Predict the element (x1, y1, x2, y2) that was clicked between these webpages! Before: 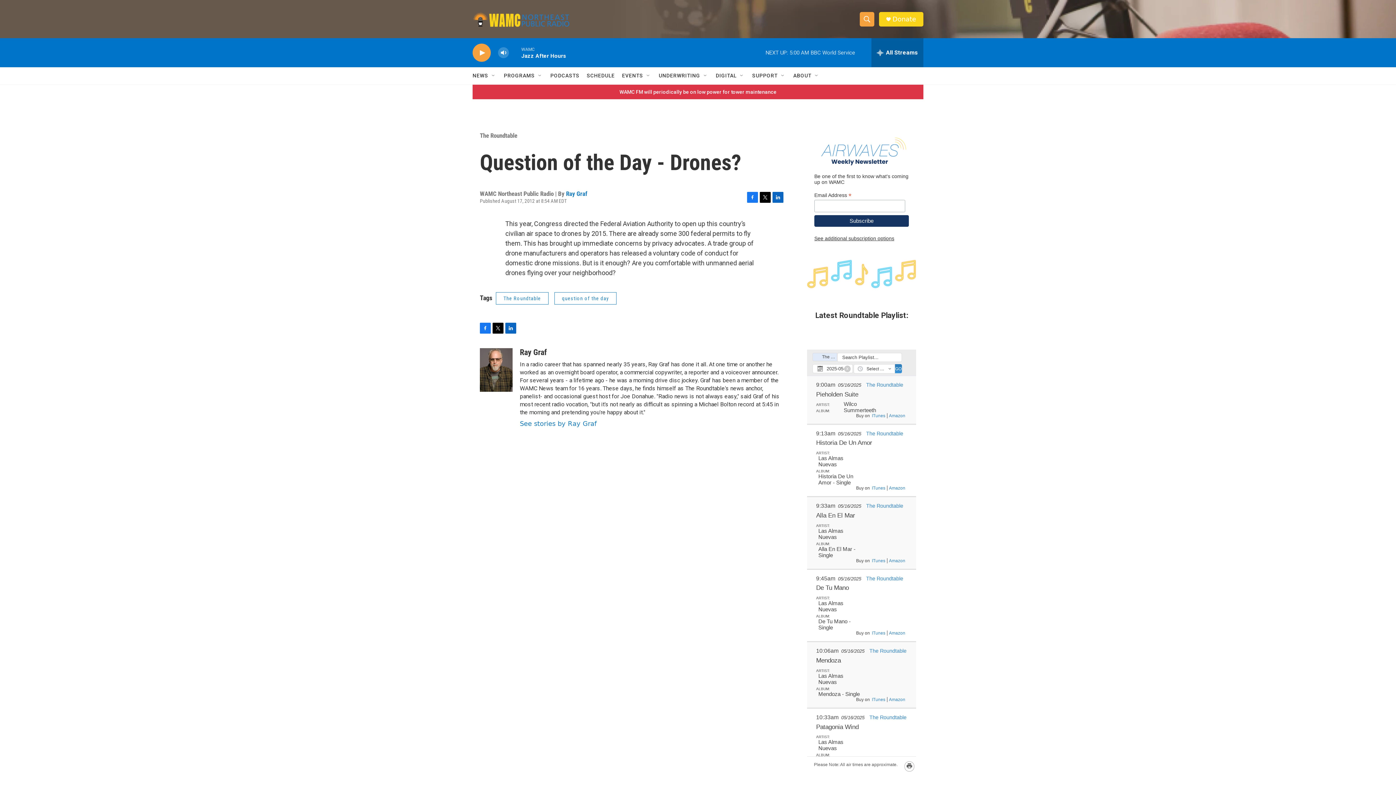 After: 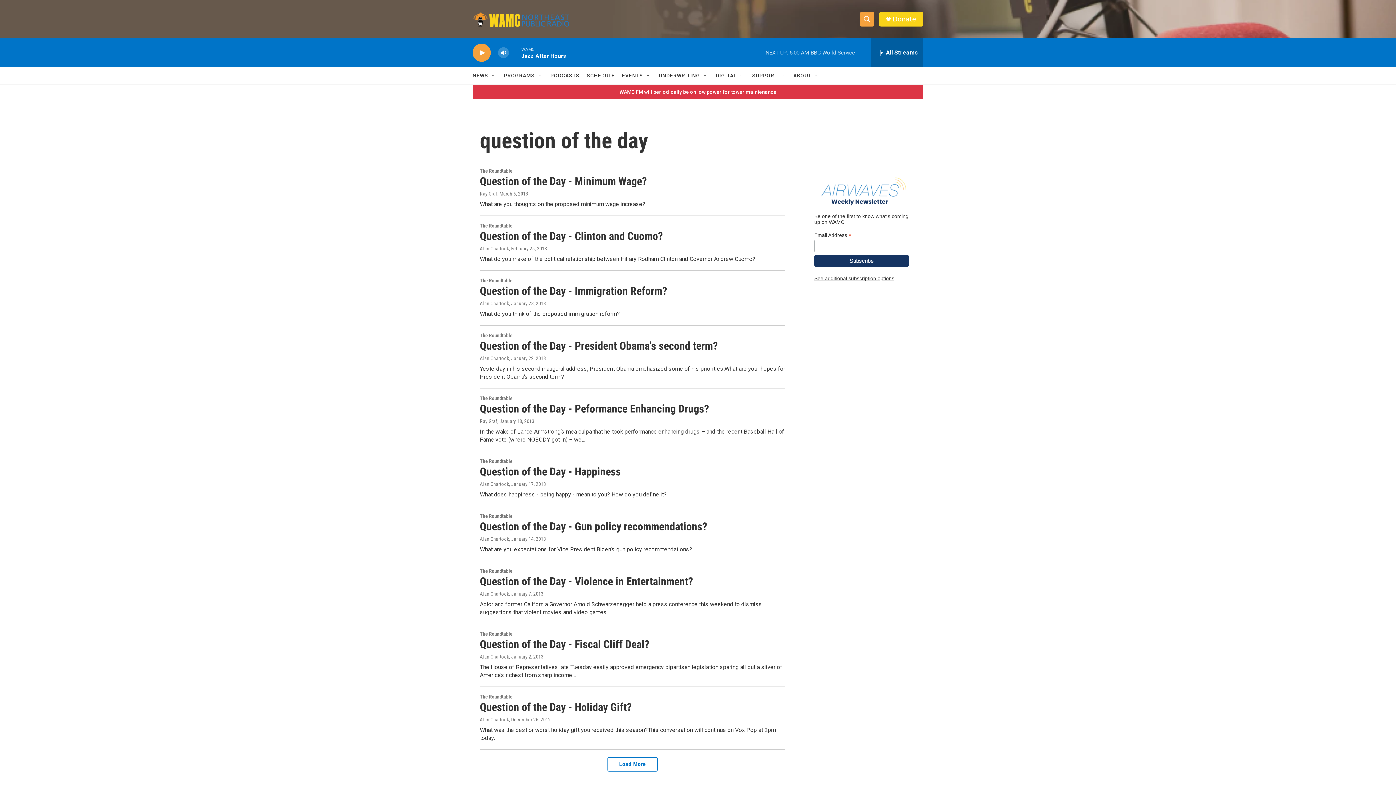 Action: bbox: (554, 292, 616, 304) label: question of the day